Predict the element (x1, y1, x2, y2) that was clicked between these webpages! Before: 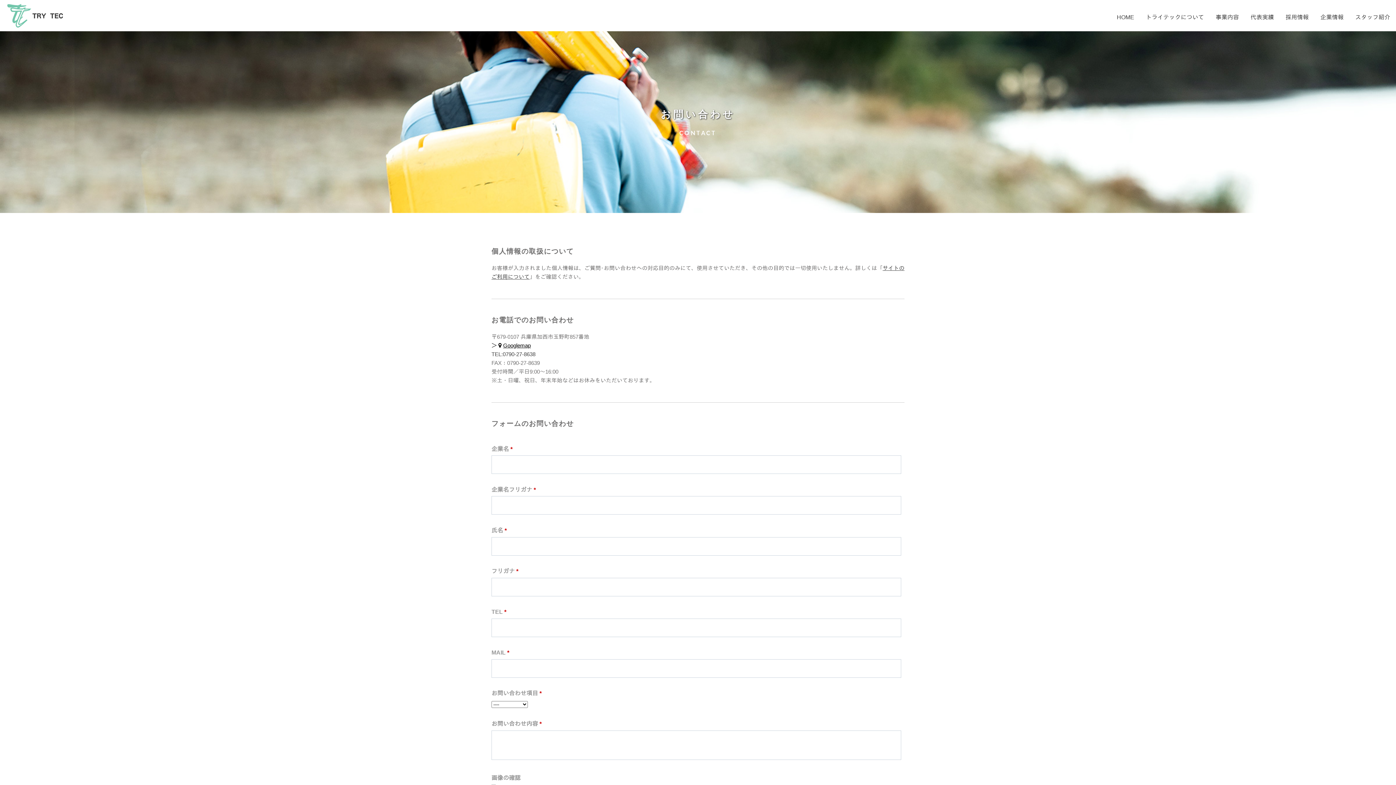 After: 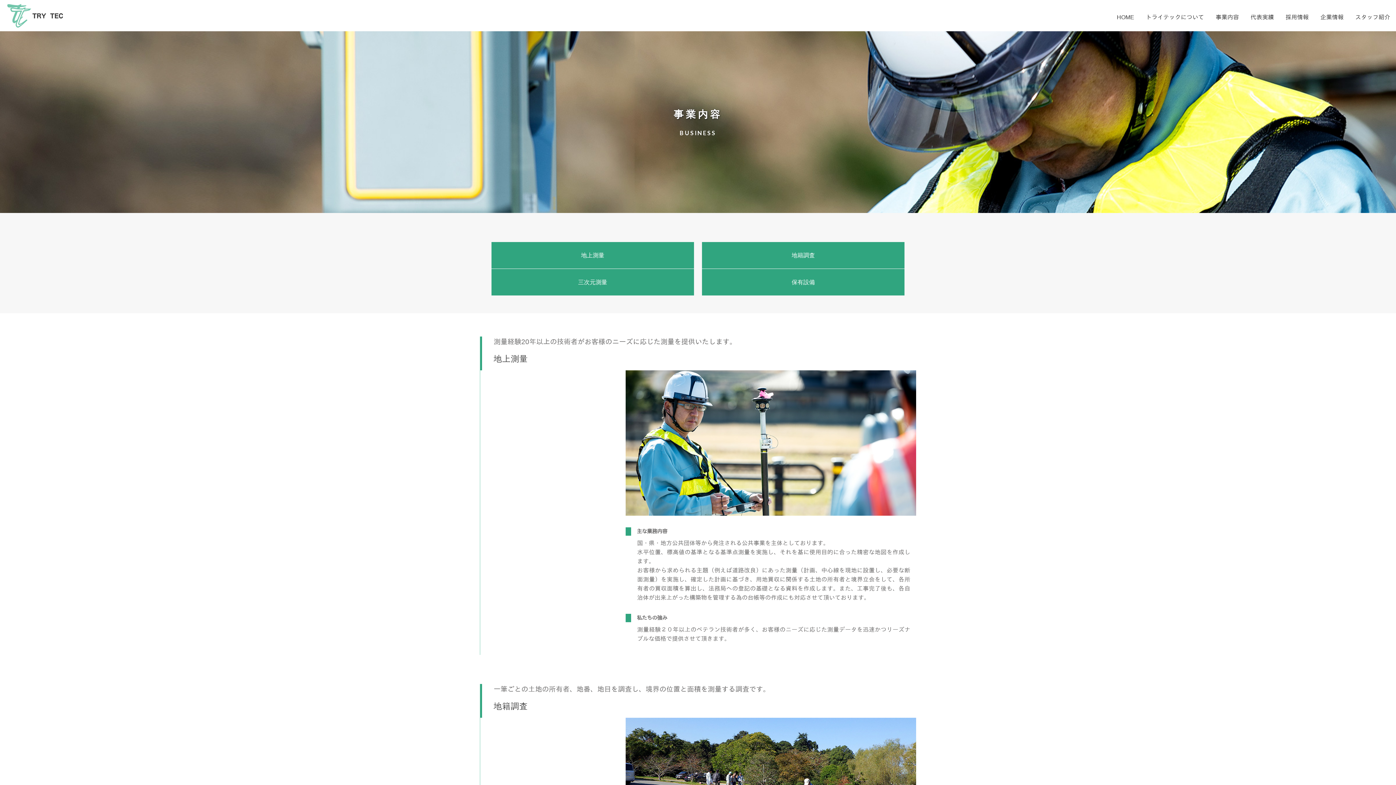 Action: label: 事業内容 bbox: (1210, 8, 1245, 26)